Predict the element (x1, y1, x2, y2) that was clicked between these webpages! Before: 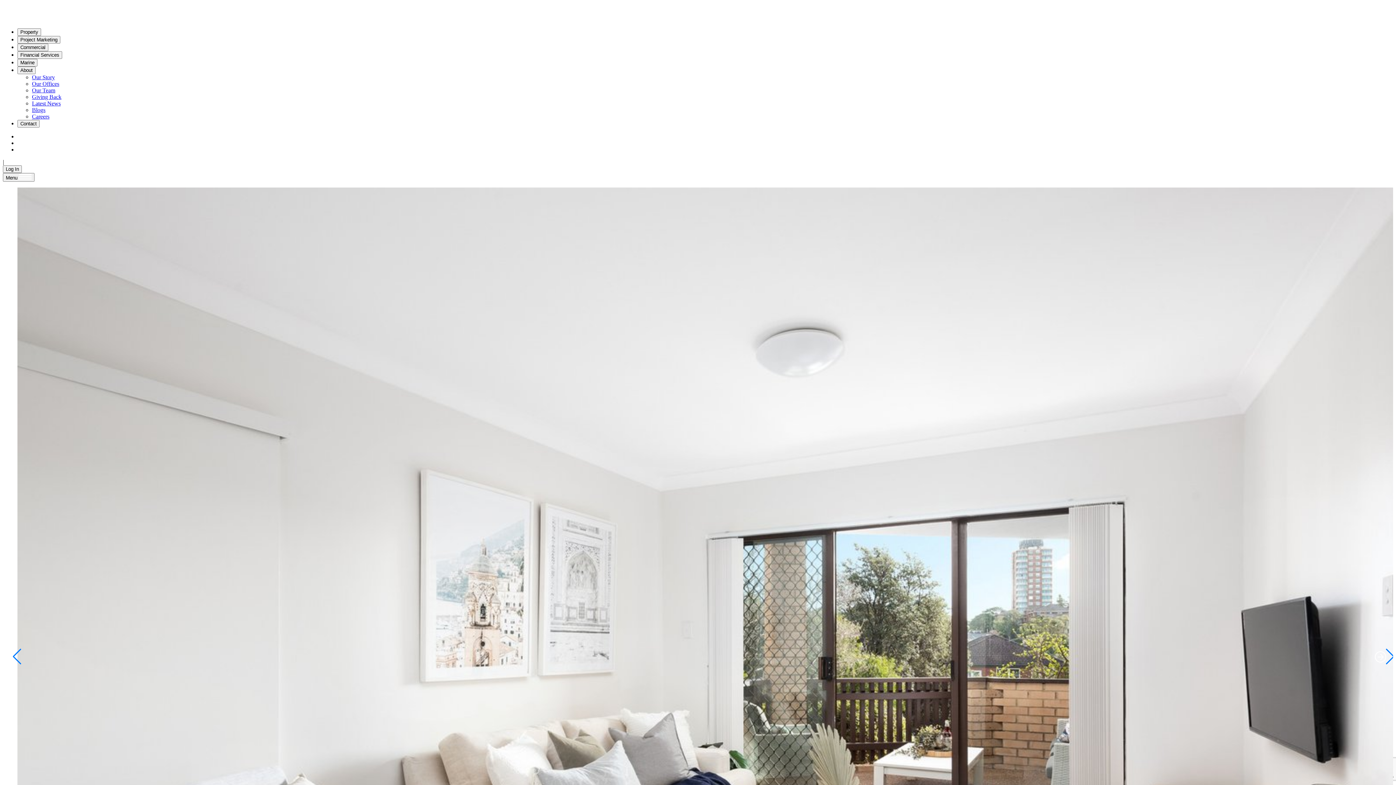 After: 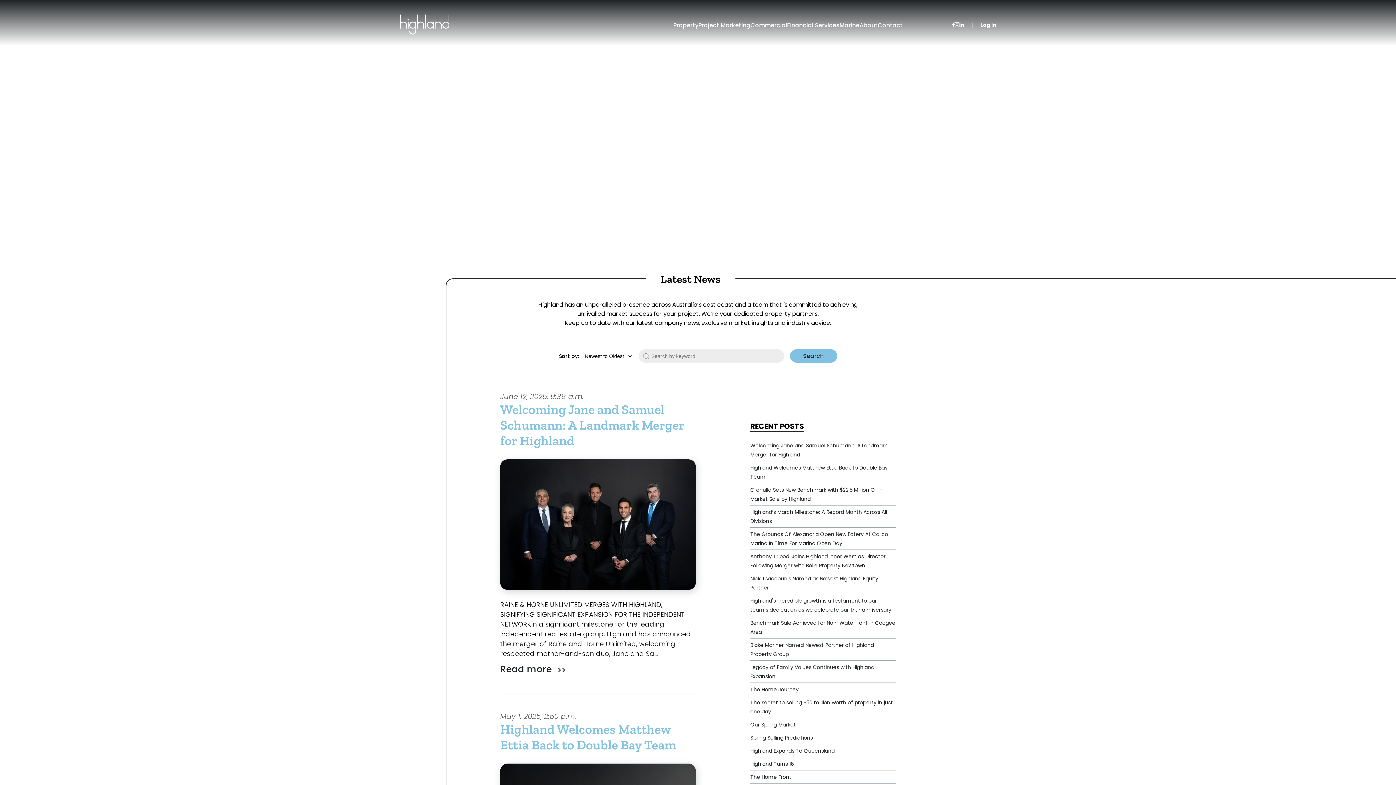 Action: bbox: (32, 100, 60, 106) label: Latest News